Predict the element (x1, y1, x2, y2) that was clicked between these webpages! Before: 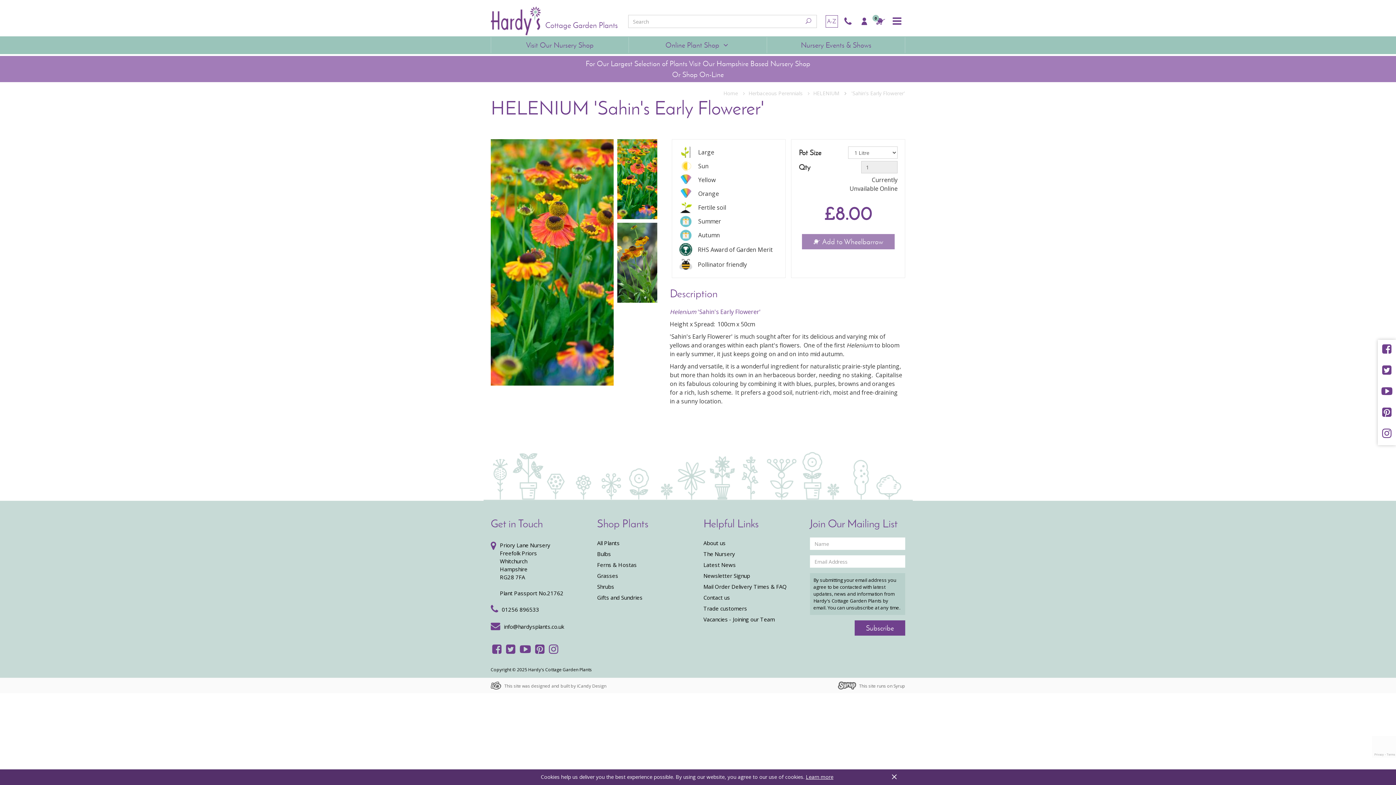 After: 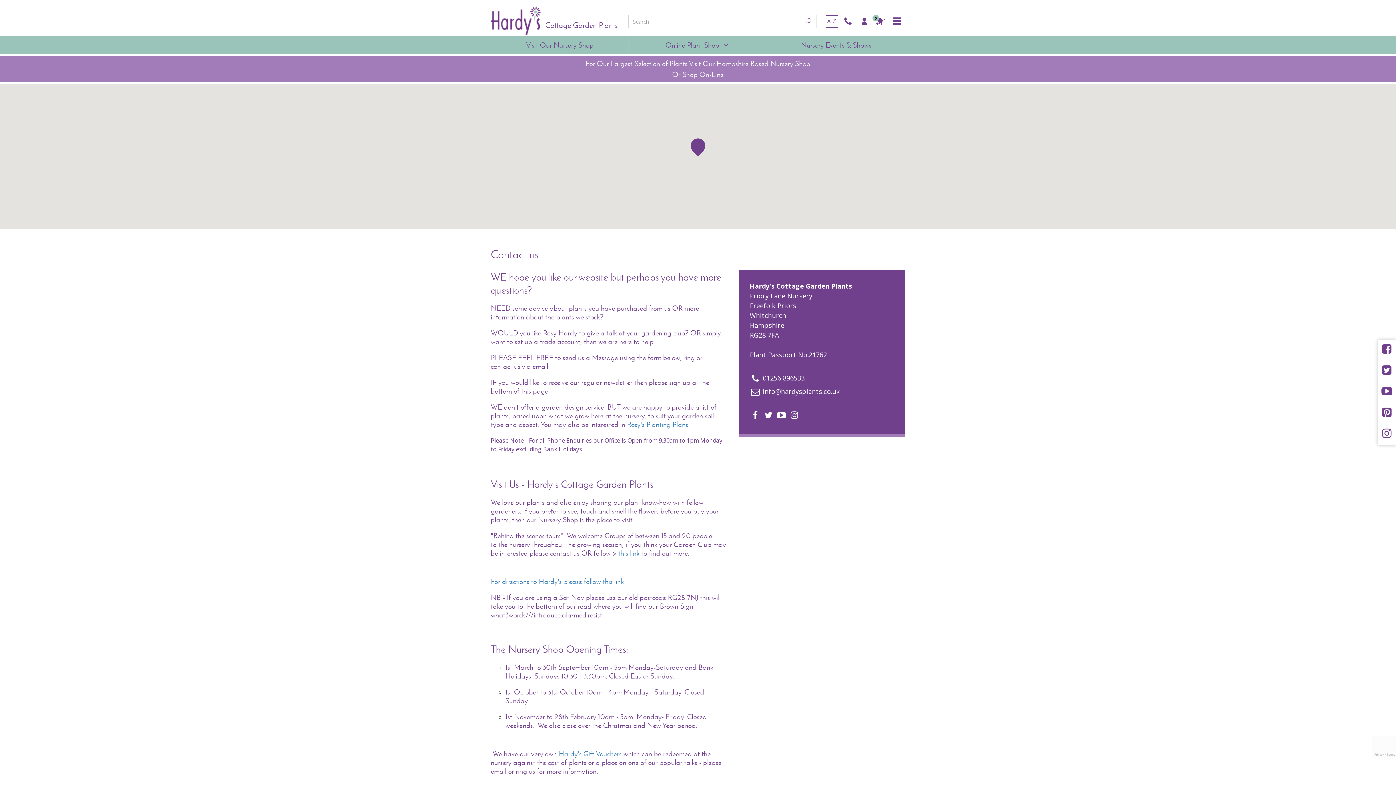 Action: bbox: (703, 592, 799, 603) label: Contact us